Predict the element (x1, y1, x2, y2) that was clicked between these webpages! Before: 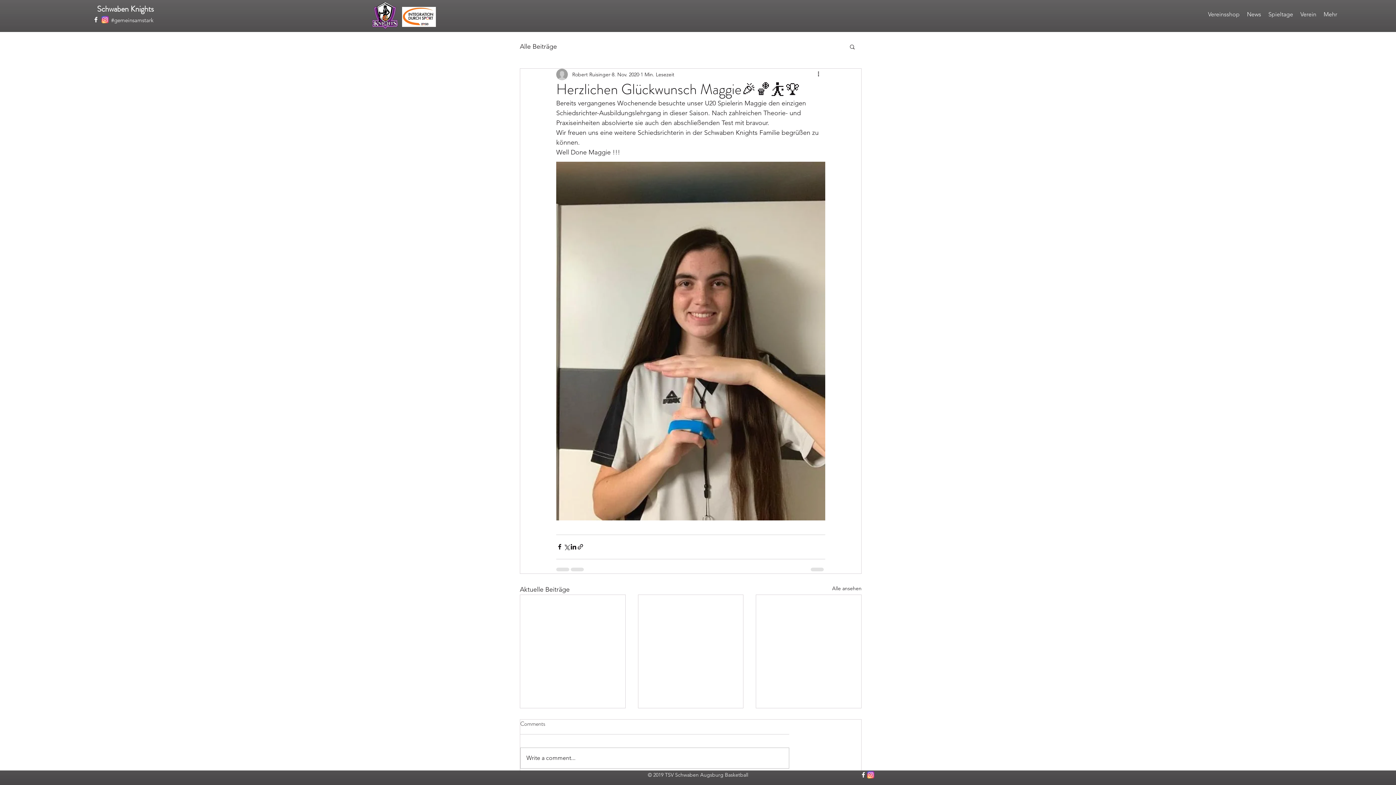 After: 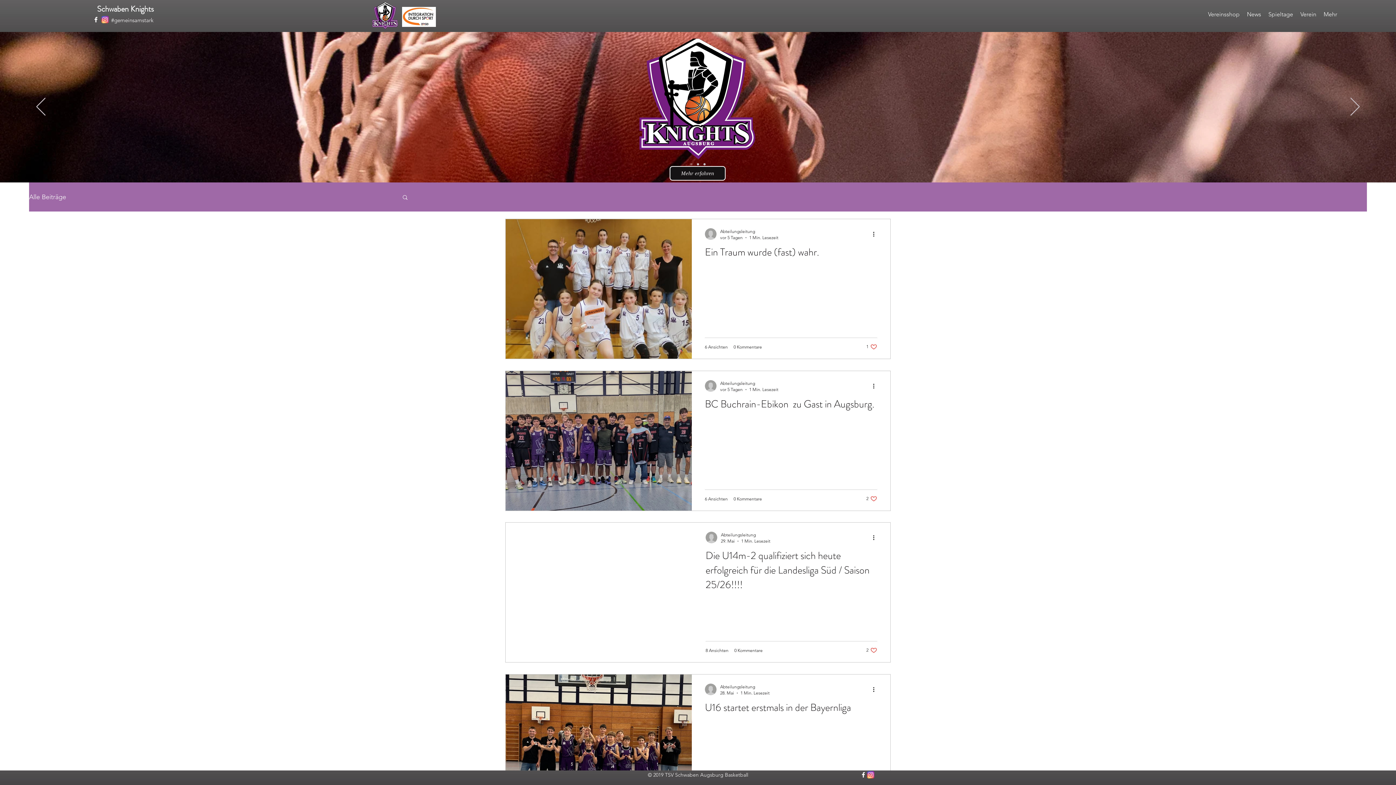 Action: bbox: (1243, 3, 1265, 25) label: News